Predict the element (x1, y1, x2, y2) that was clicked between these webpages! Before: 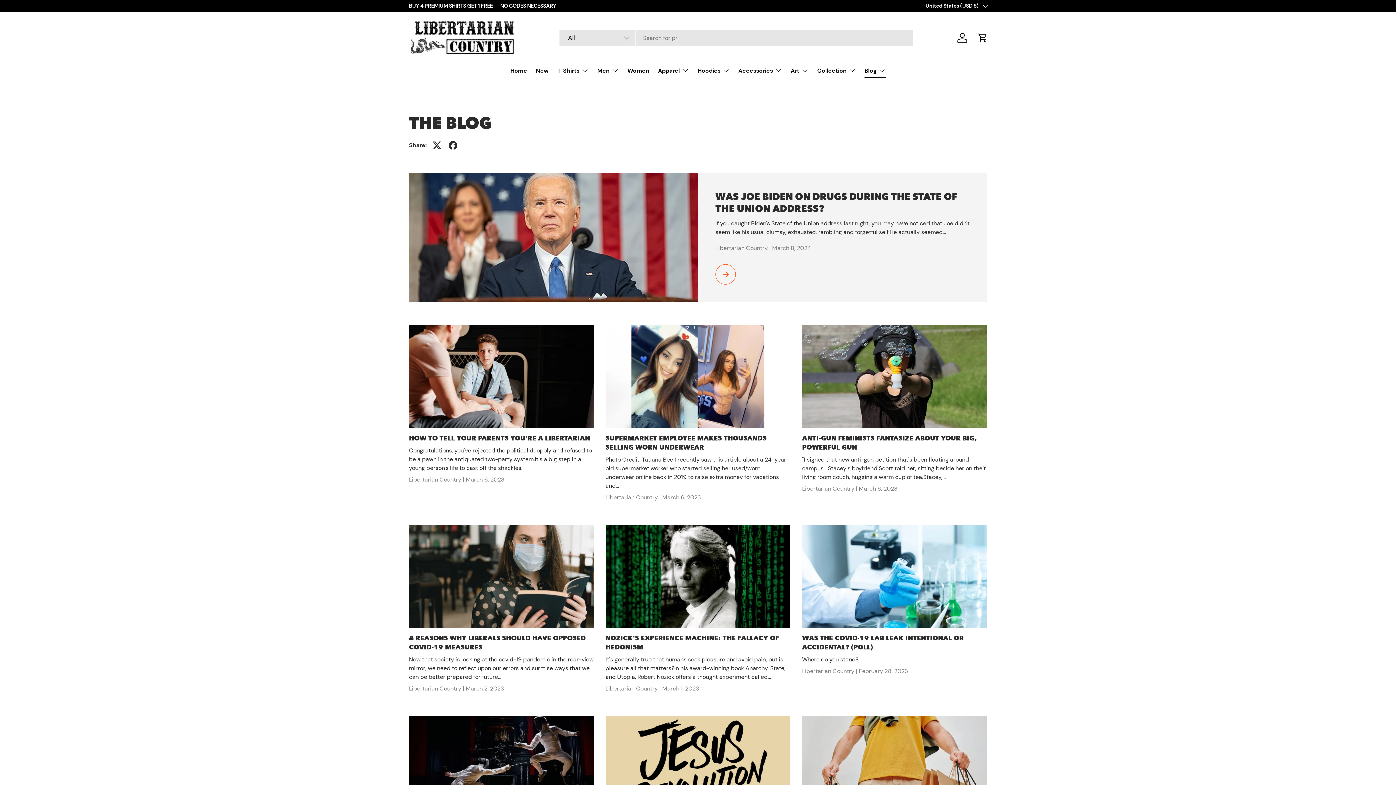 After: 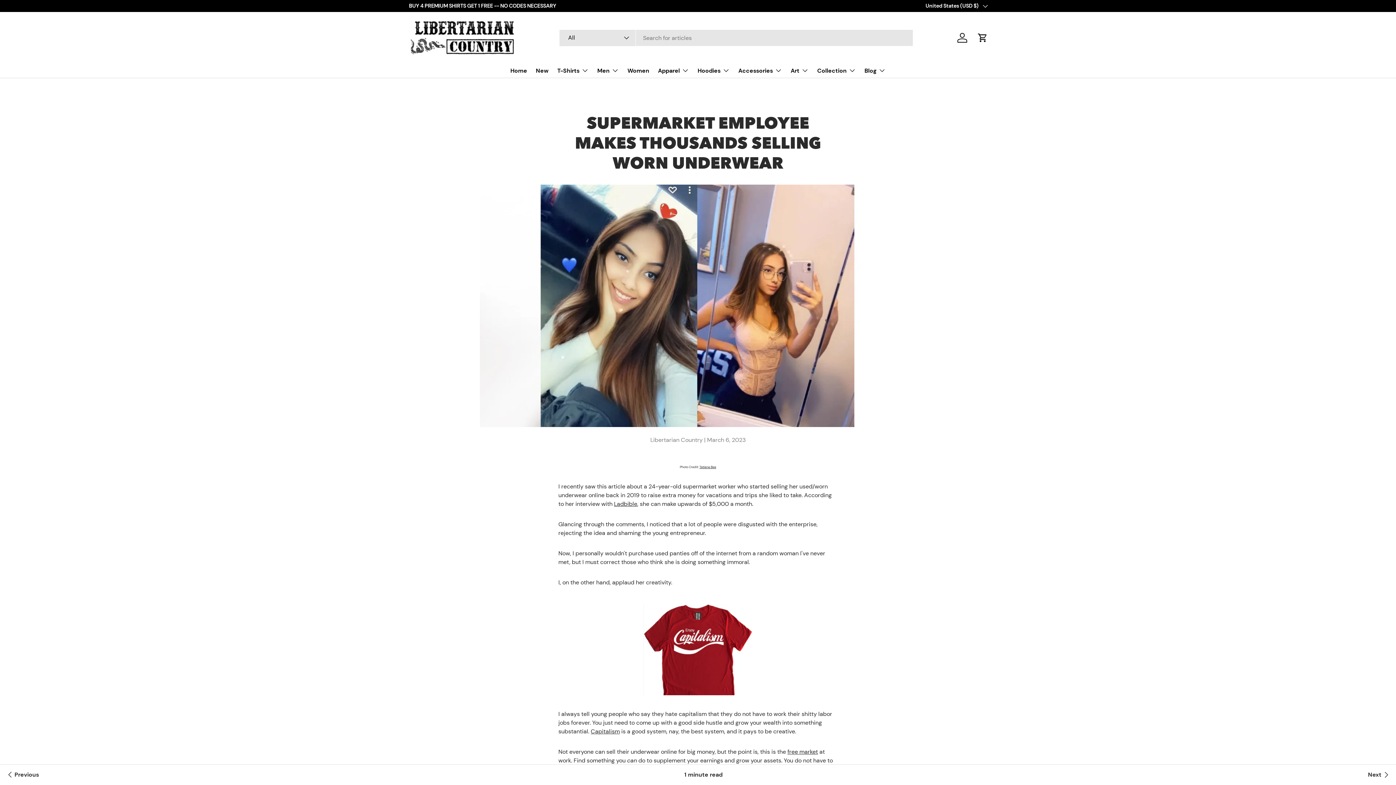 Action: bbox: (605, 434, 766, 451) label: SUPERMARKET EMPLOYEE MAKES THOUSANDS SELLING WORN UNDERWEAR